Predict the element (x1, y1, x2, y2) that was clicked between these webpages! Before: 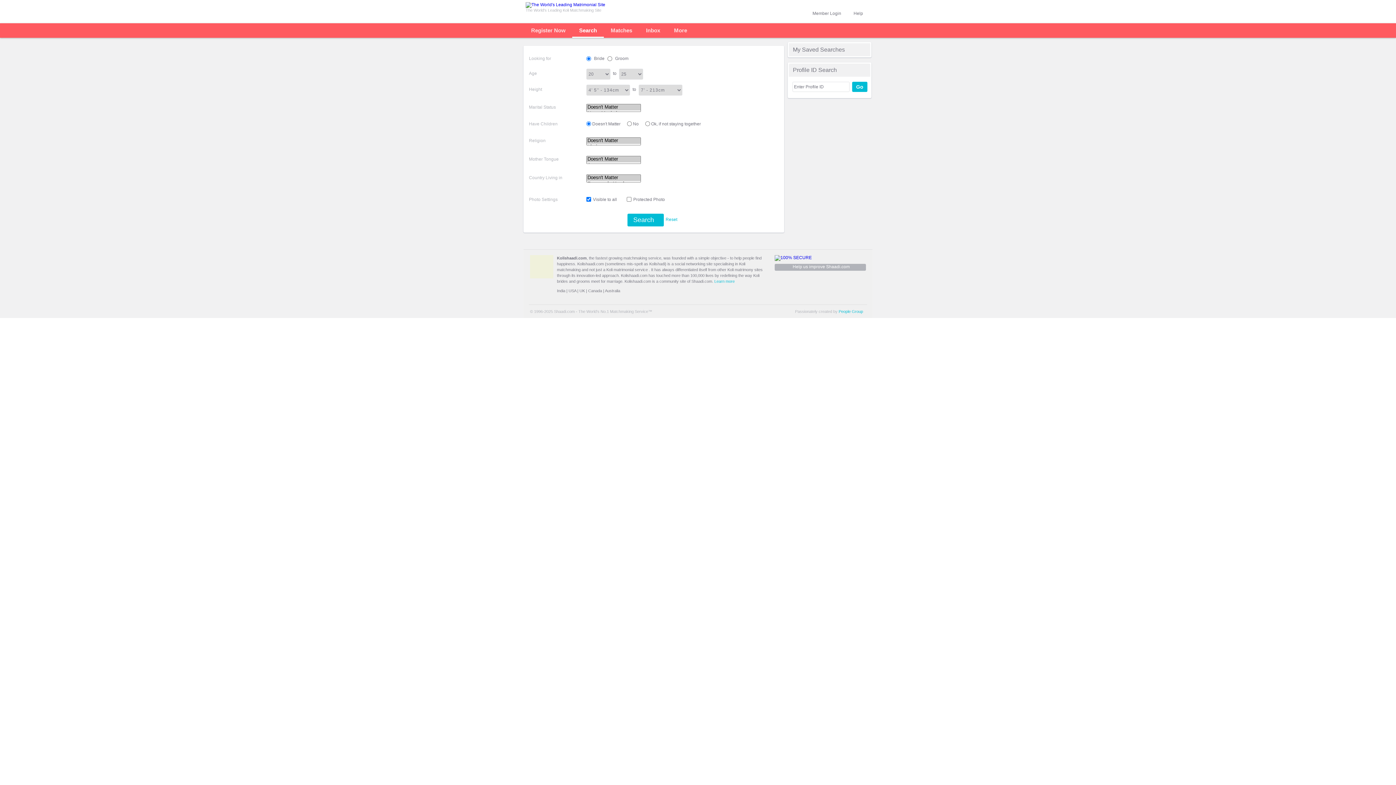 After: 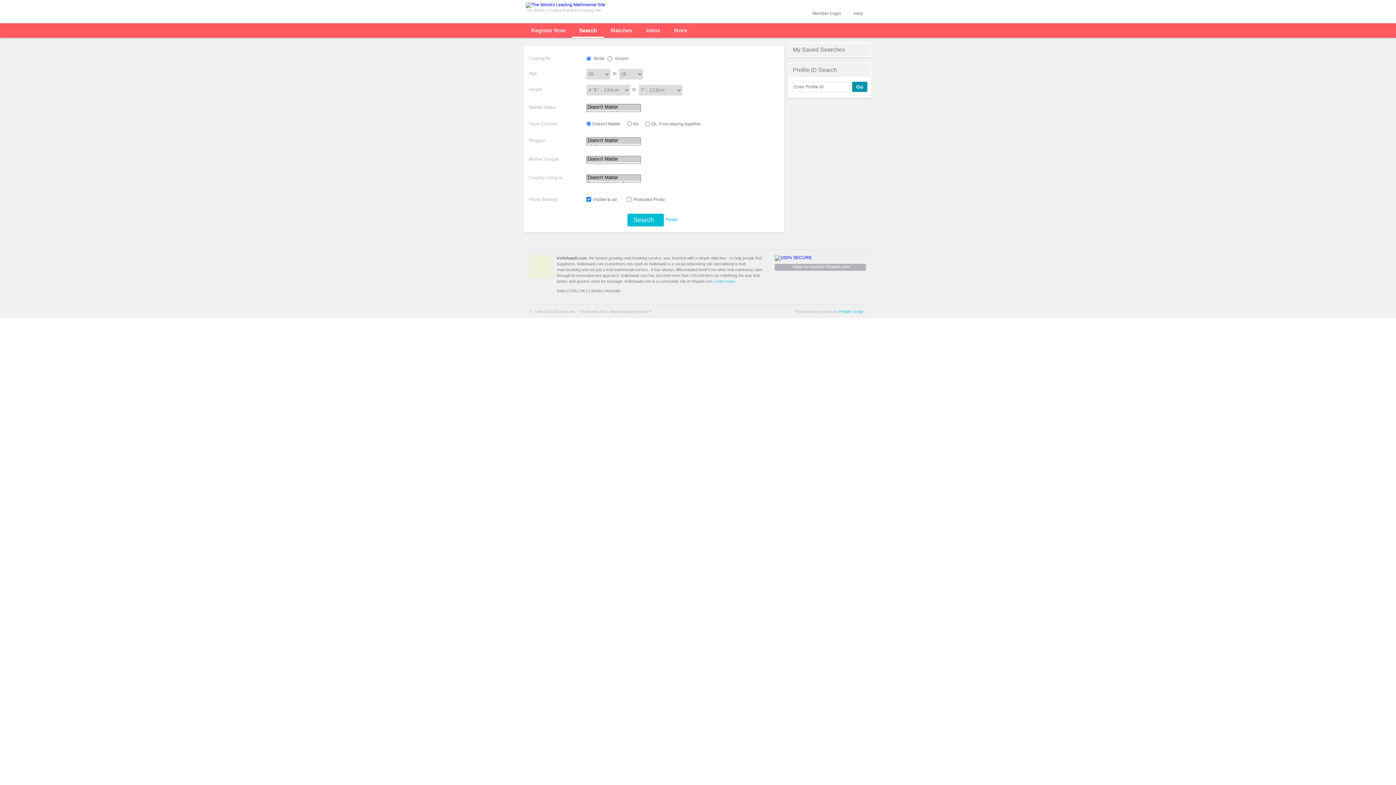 Action: bbox: (852, 81, 867, 92) label: Go